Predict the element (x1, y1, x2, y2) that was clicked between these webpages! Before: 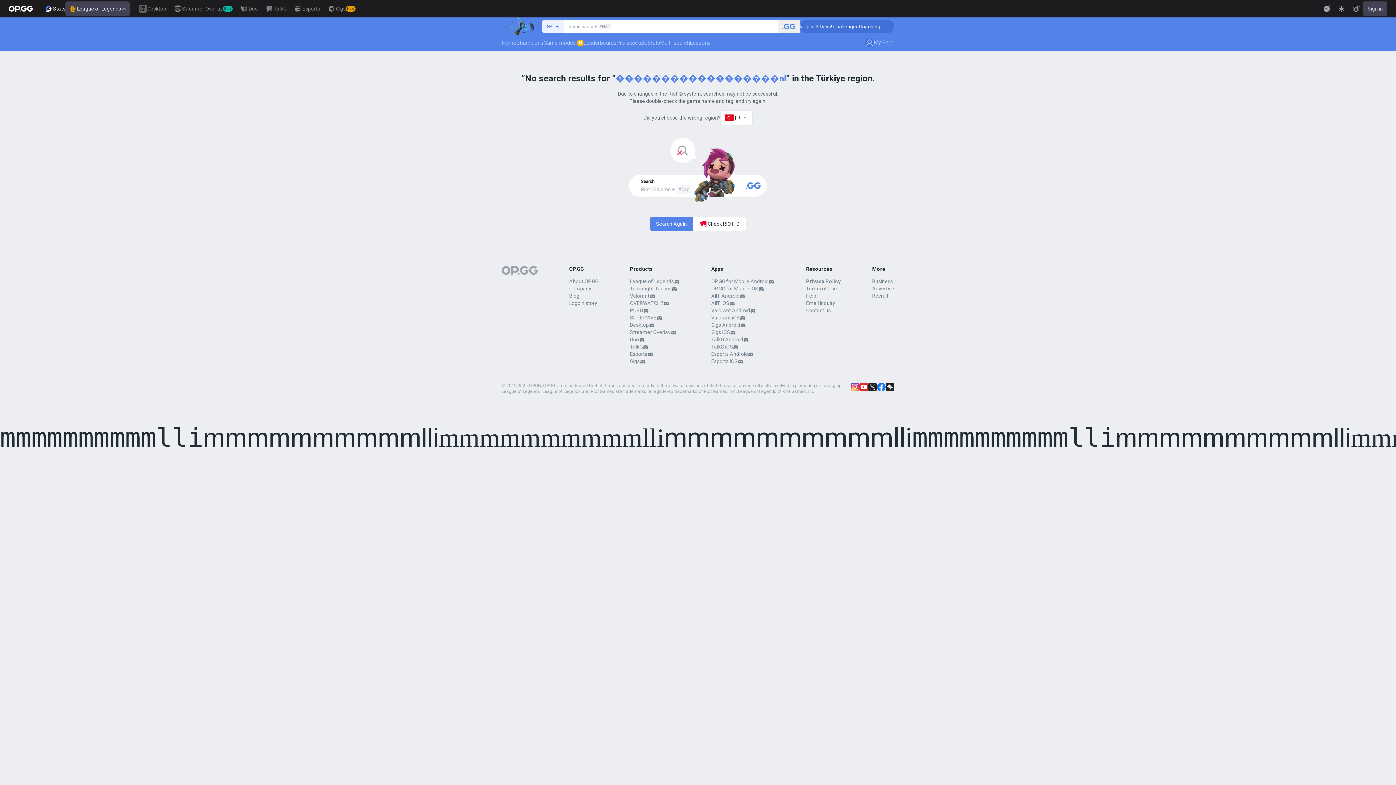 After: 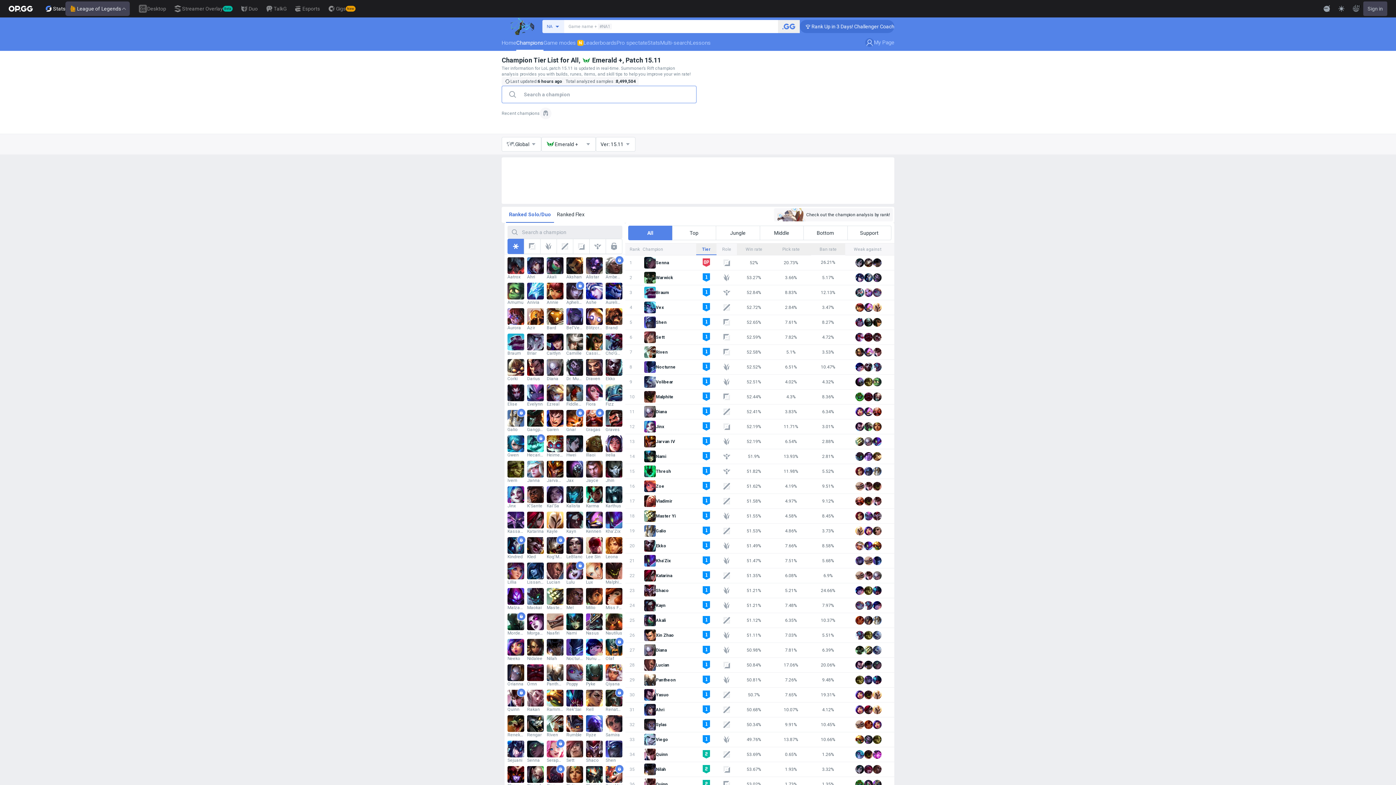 Action: label: Champions bbox: (516, 34, 543, 50)